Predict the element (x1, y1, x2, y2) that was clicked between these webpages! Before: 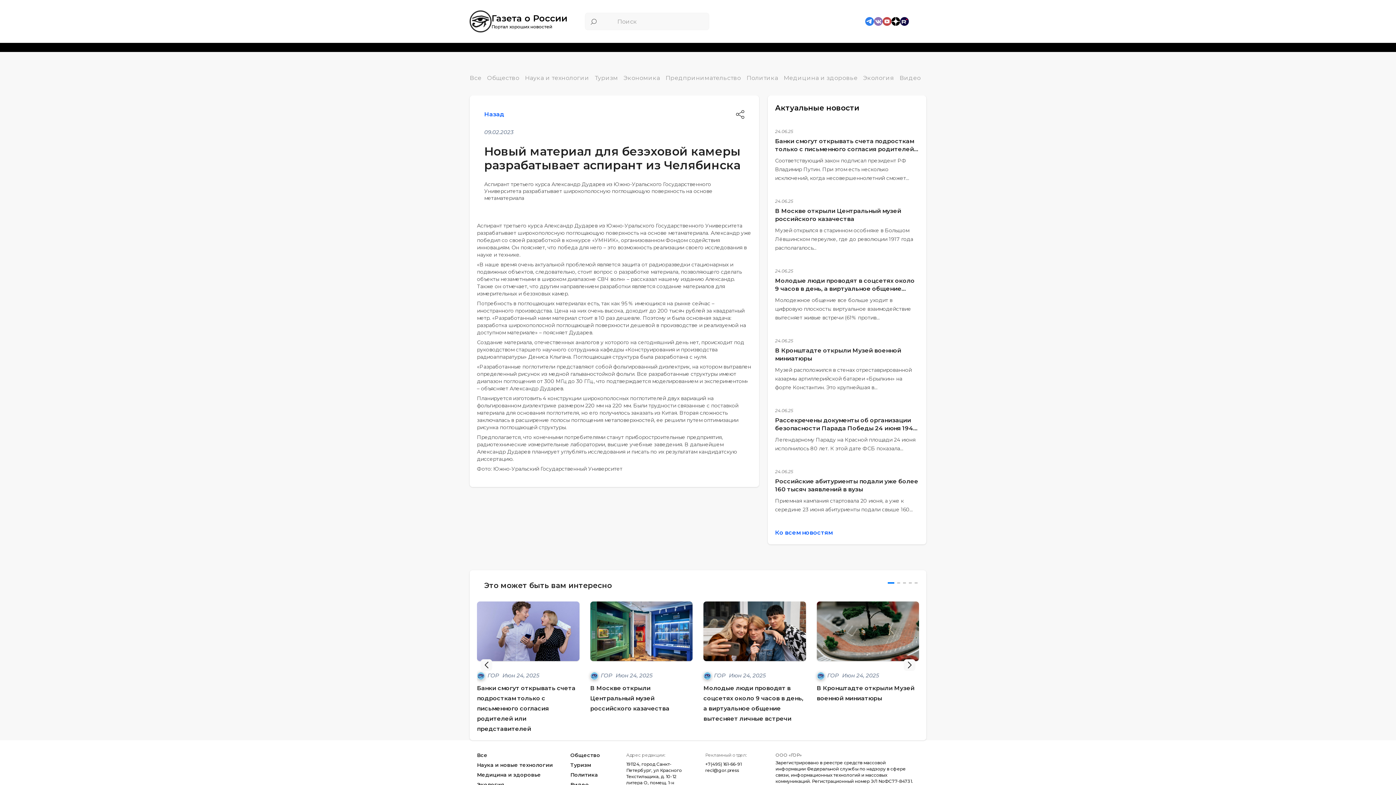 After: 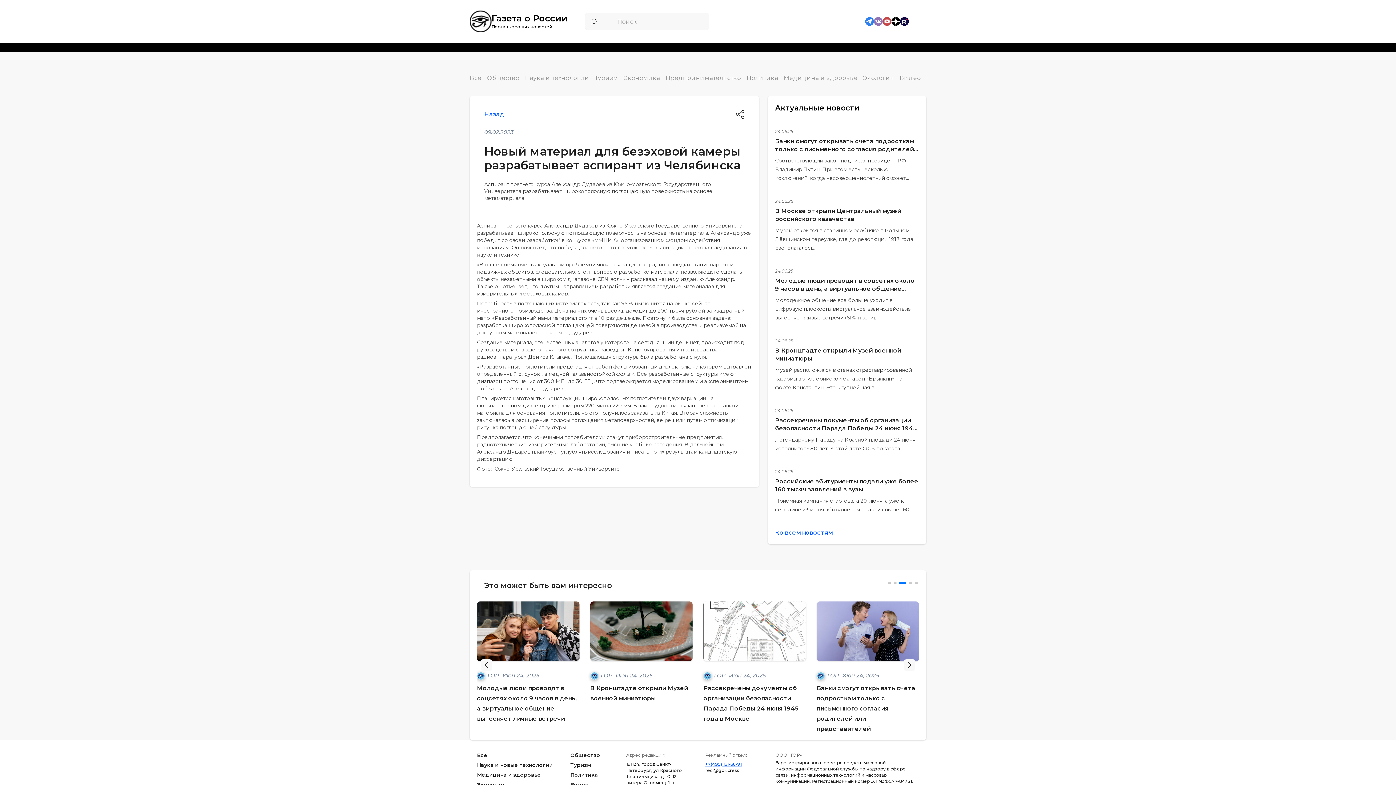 Action: bbox: (705, 761, 741, 767) label: +7(495) 161-66-91